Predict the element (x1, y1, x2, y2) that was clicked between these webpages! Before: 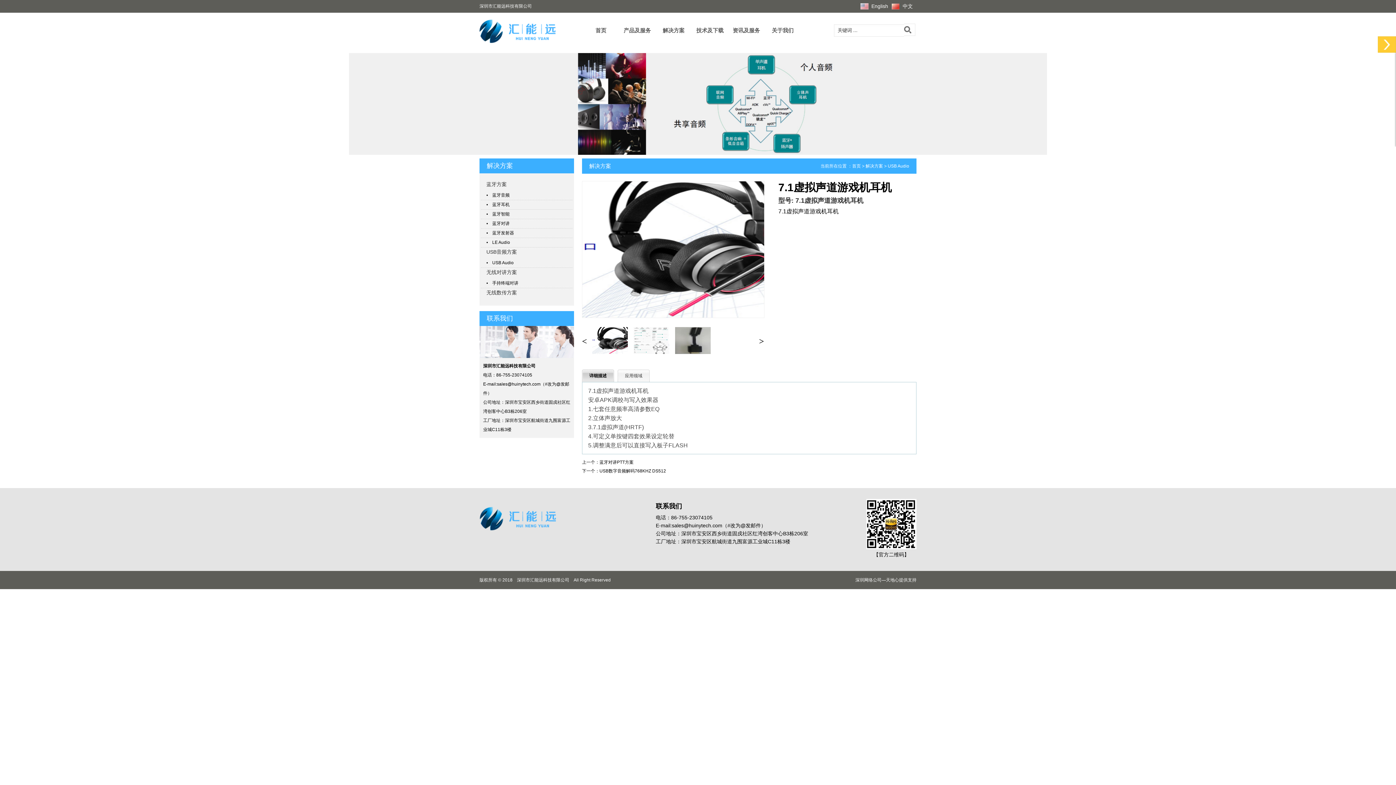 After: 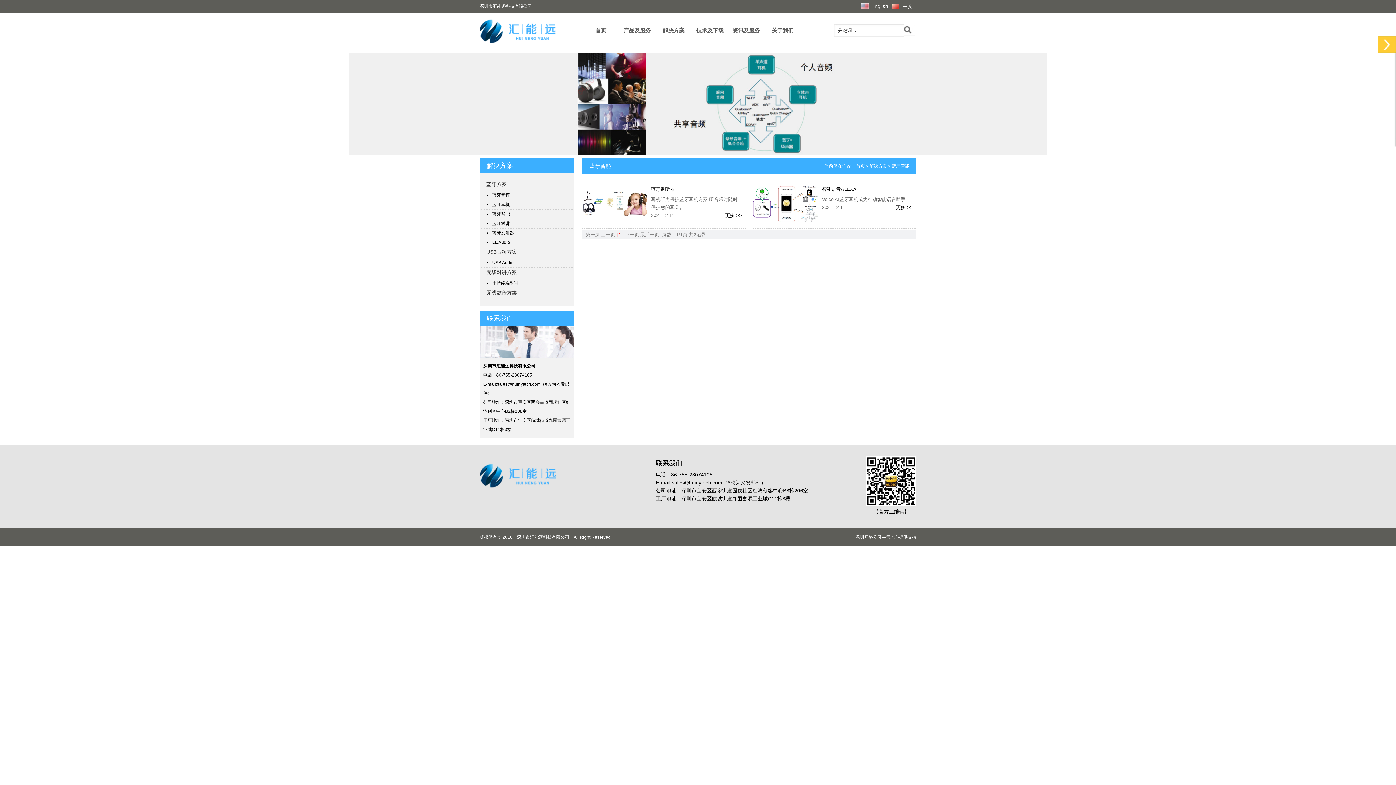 Action: bbox: (486, 211, 509, 216) label: •　蓝牙智能